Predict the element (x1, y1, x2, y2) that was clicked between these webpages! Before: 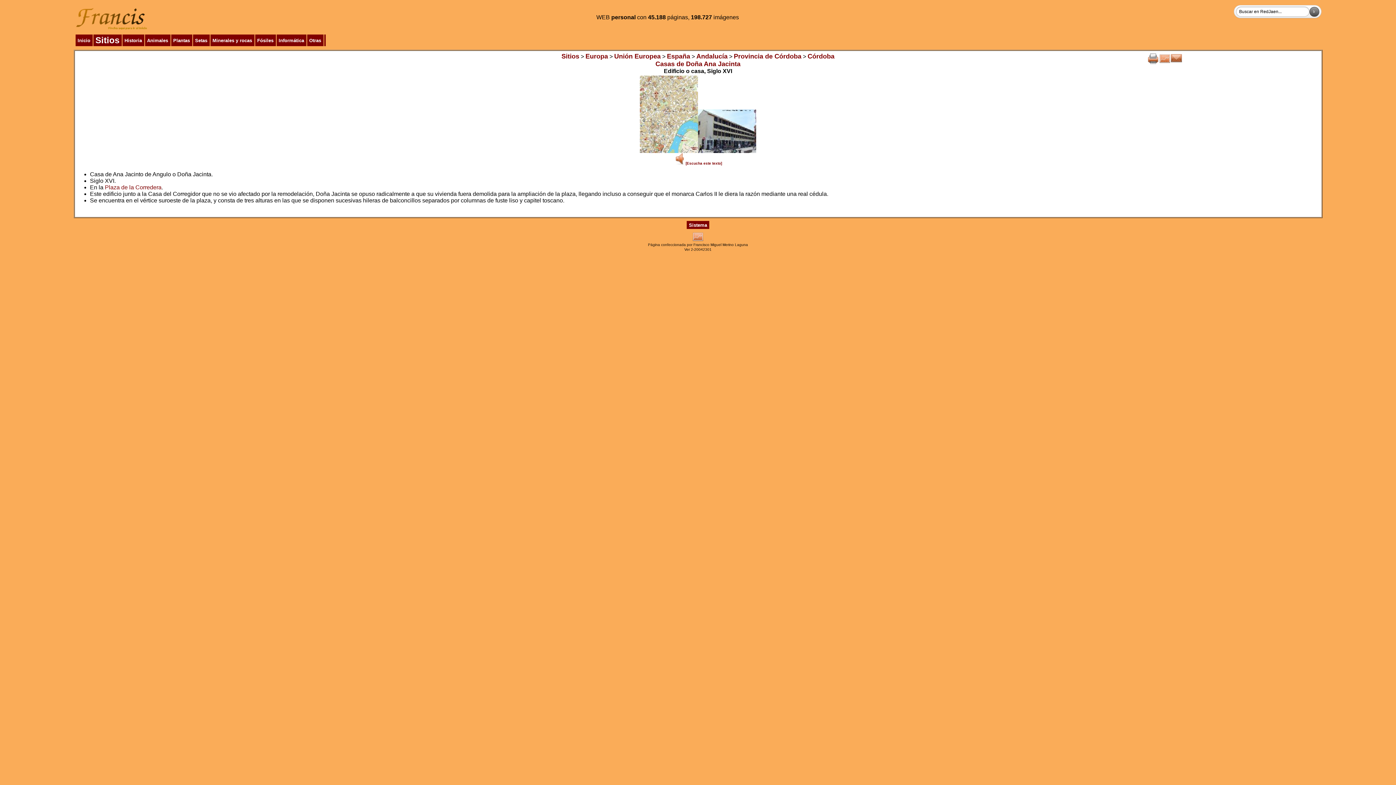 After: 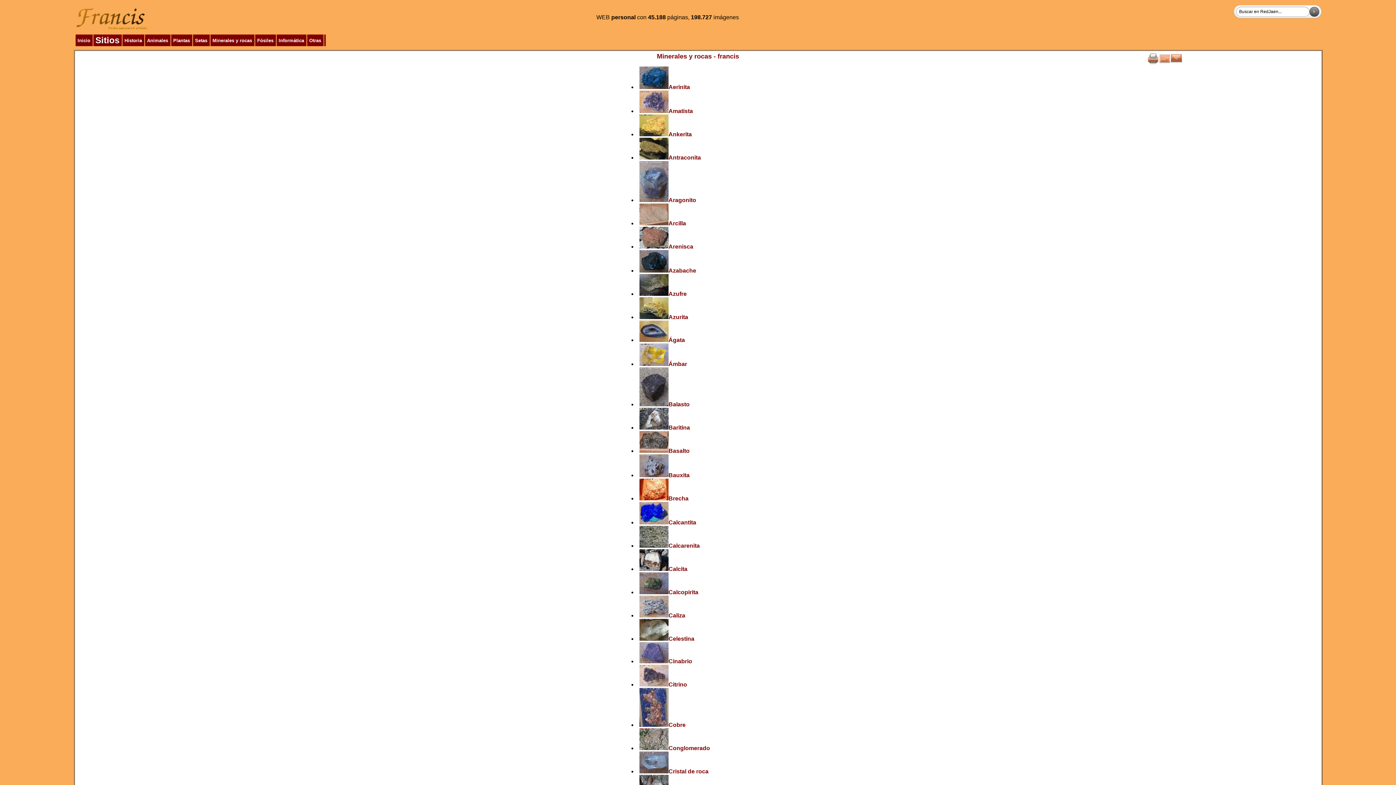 Action: bbox: (212, 37, 252, 43) label: Minerales y rocas